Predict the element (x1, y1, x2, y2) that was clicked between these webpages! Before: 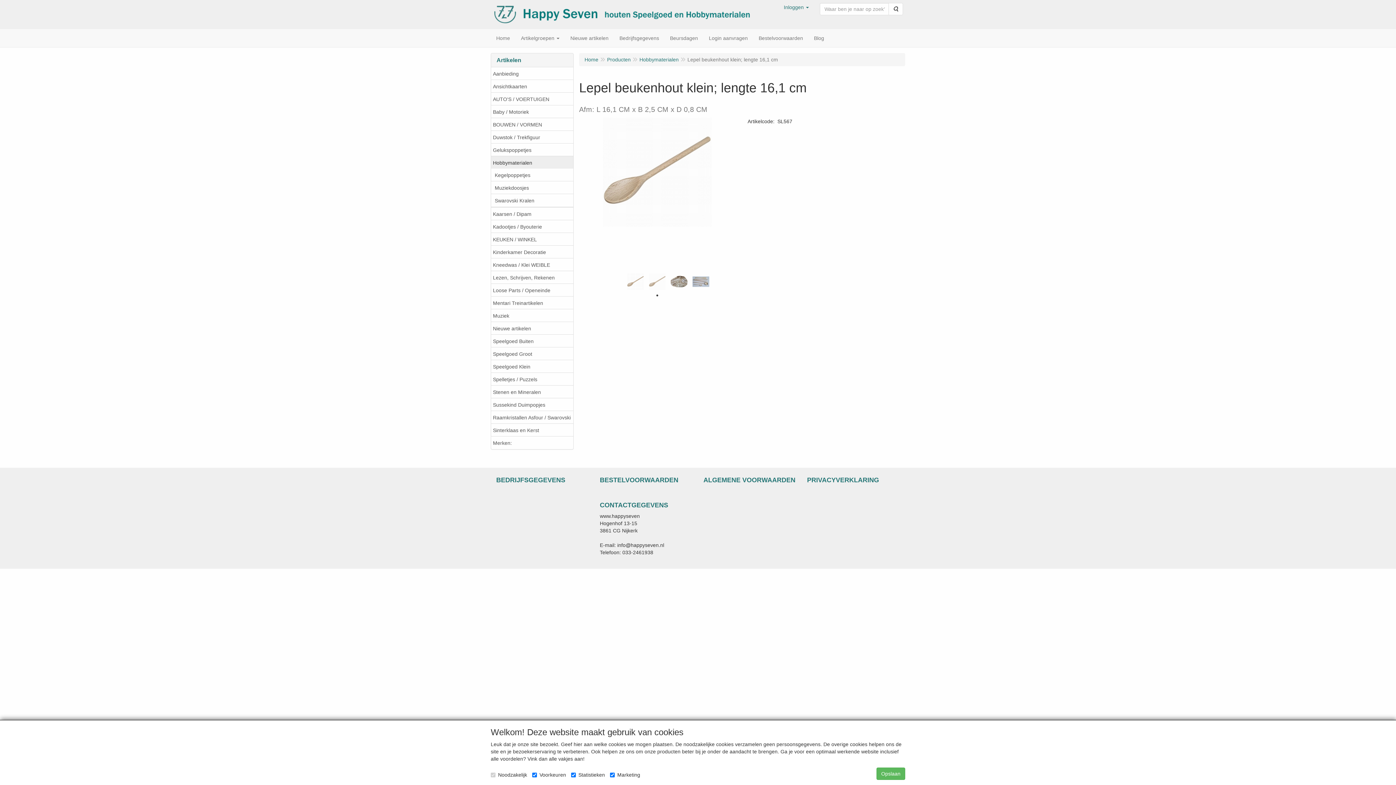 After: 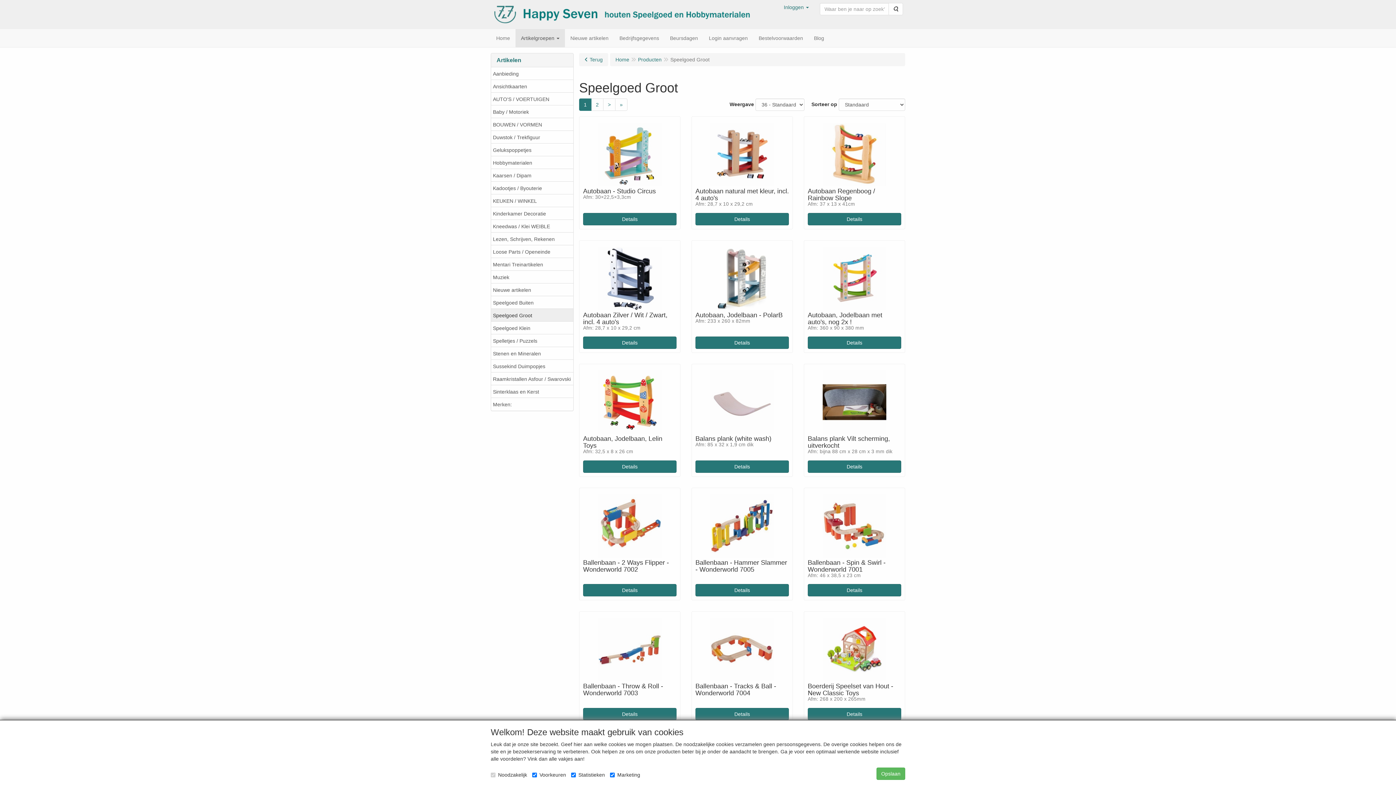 Action: label: Speelgoed Groot bbox: (491, 347, 573, 360)